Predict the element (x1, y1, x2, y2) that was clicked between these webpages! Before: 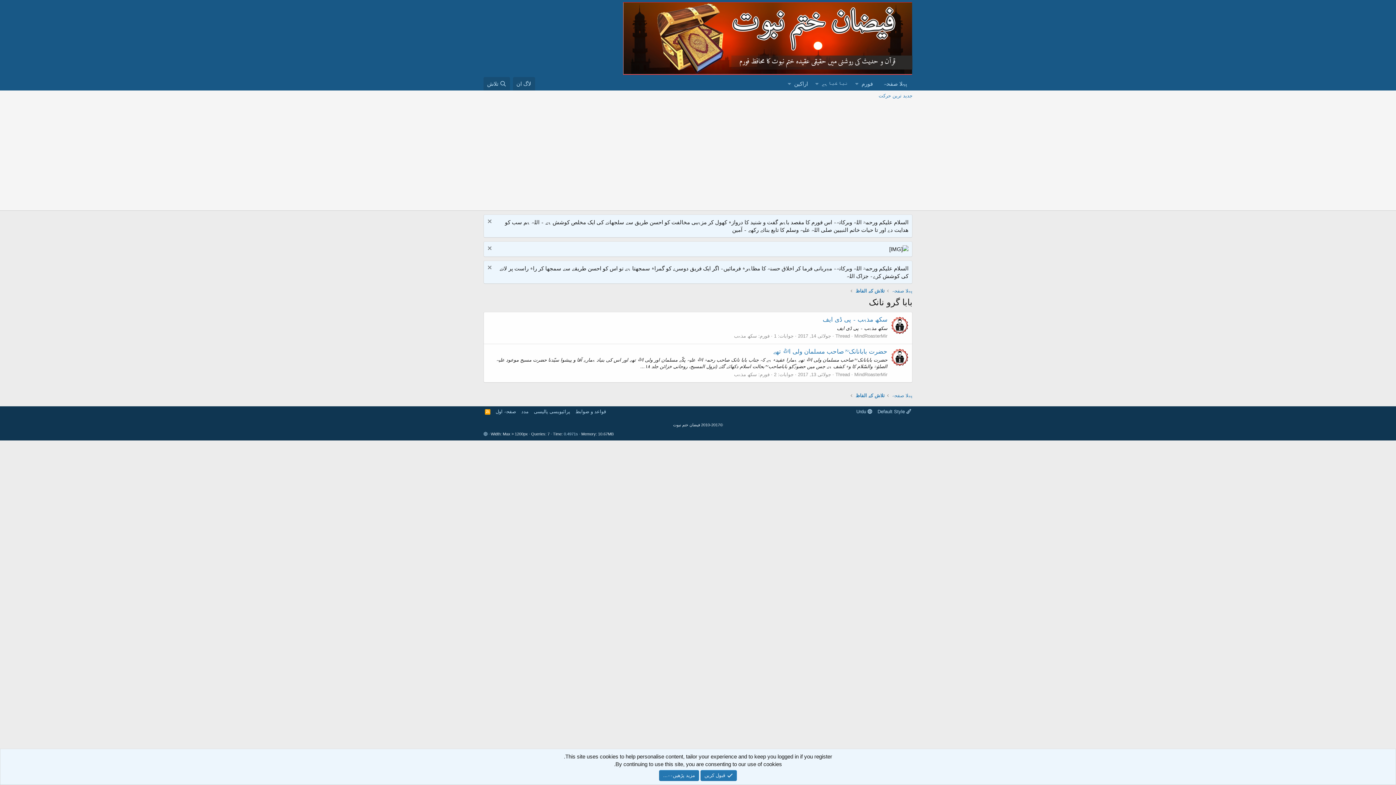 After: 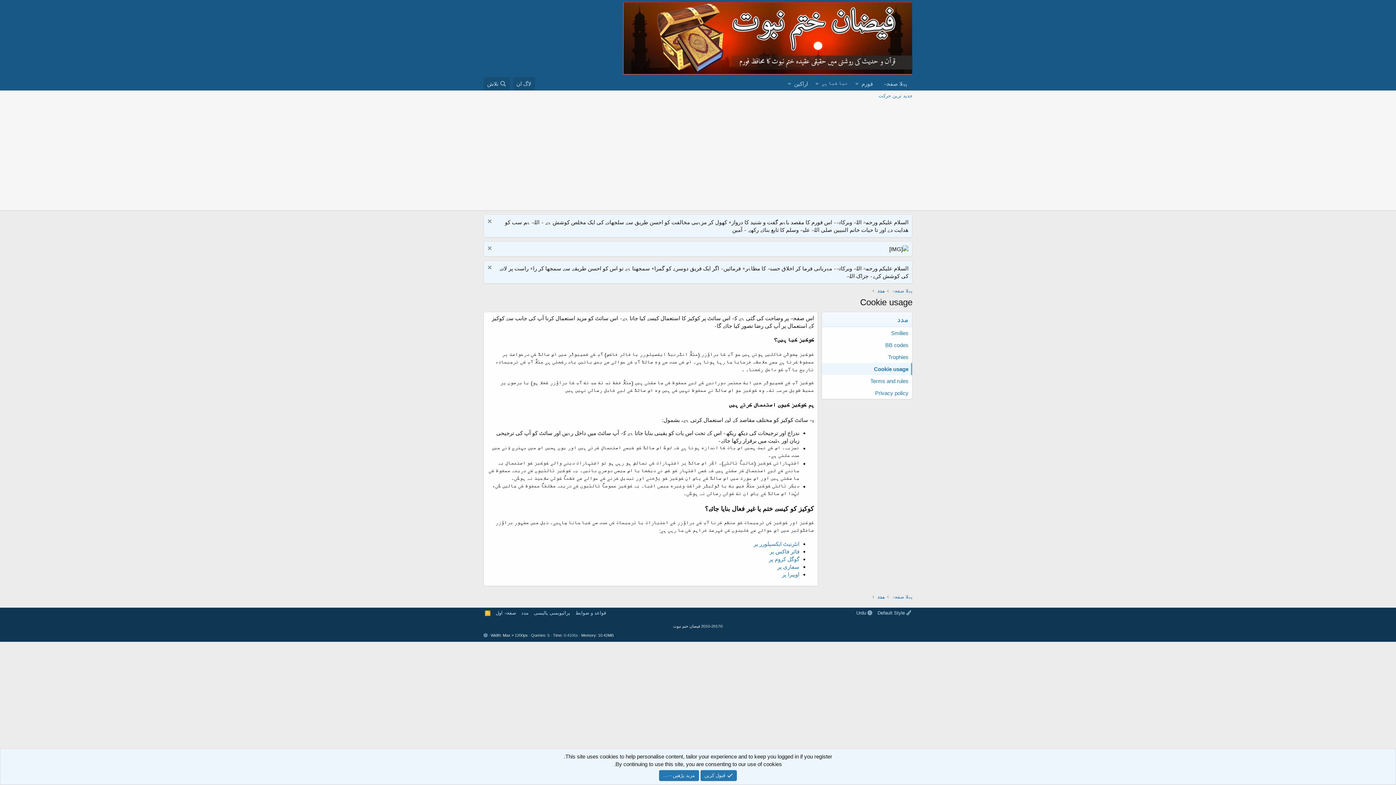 Action: bbox: (659, 770, 699, 781) label: مزید پڑھیں۔۔…